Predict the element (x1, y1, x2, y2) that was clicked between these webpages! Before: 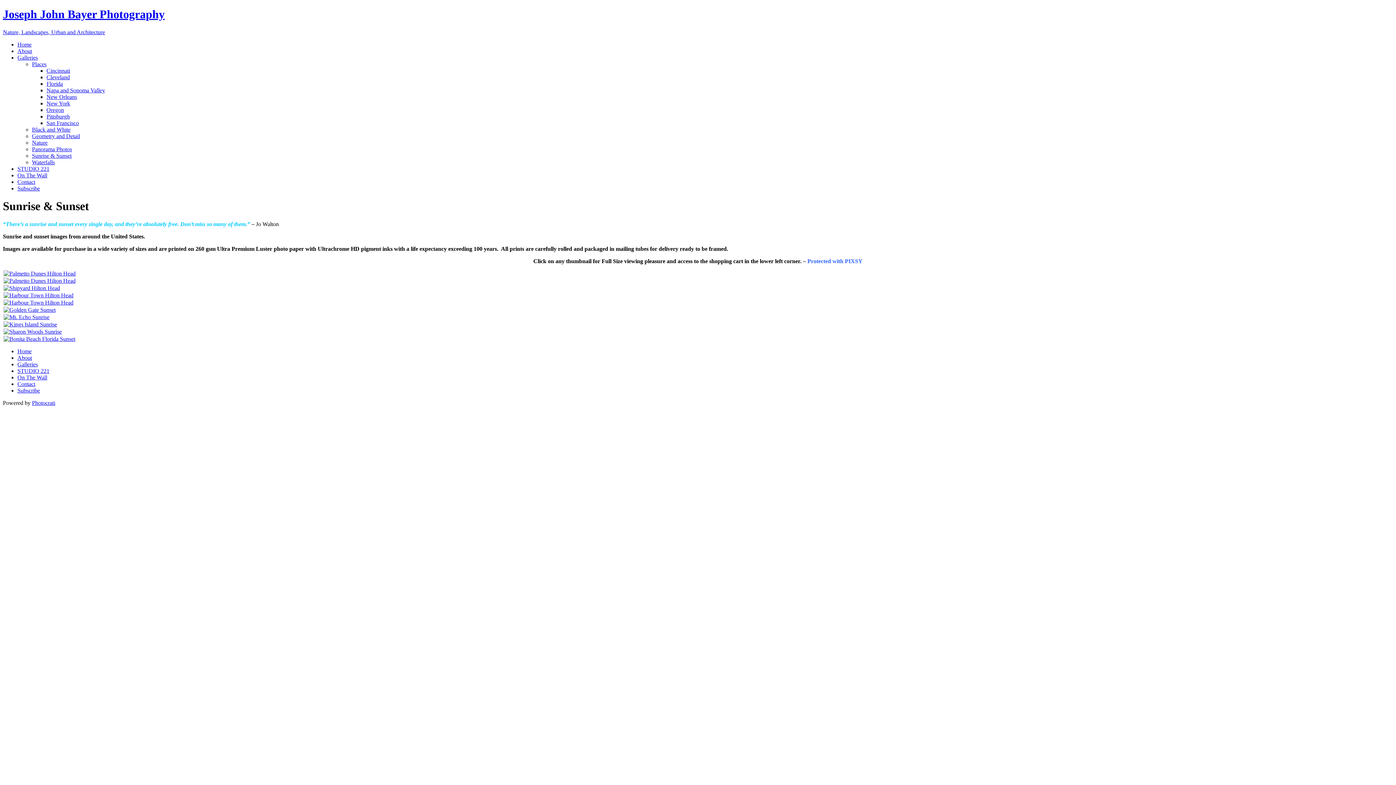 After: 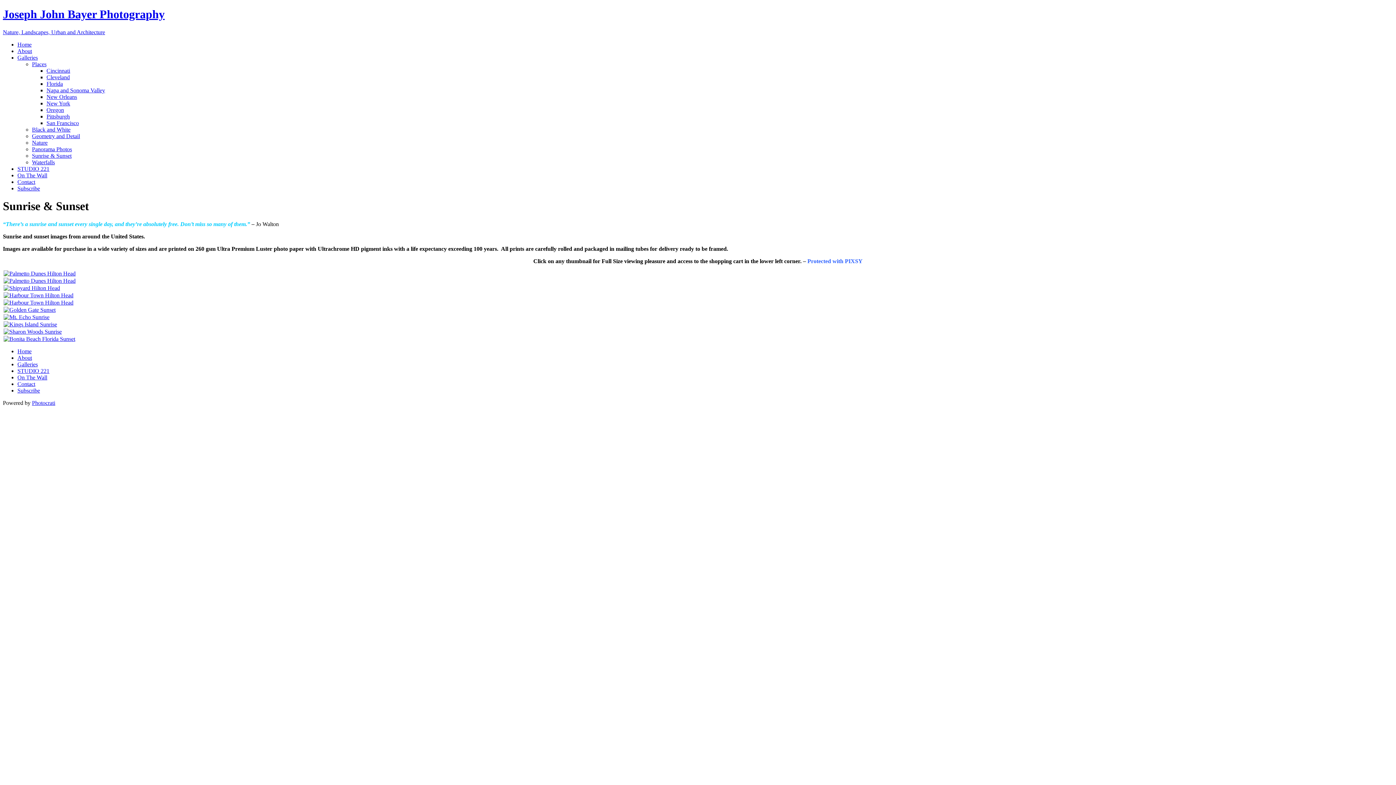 Action: label: Photocrati bbox: (32, 399, 55, 406)